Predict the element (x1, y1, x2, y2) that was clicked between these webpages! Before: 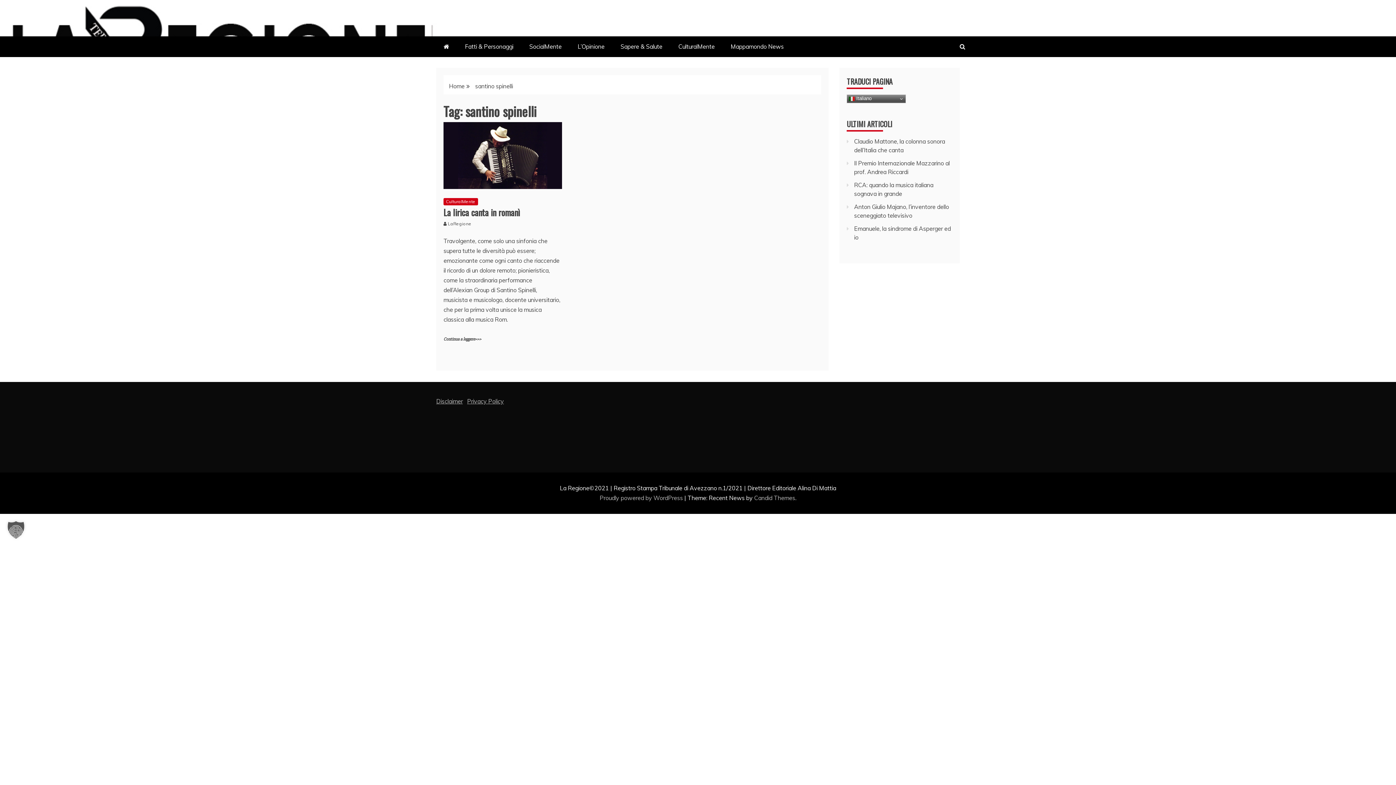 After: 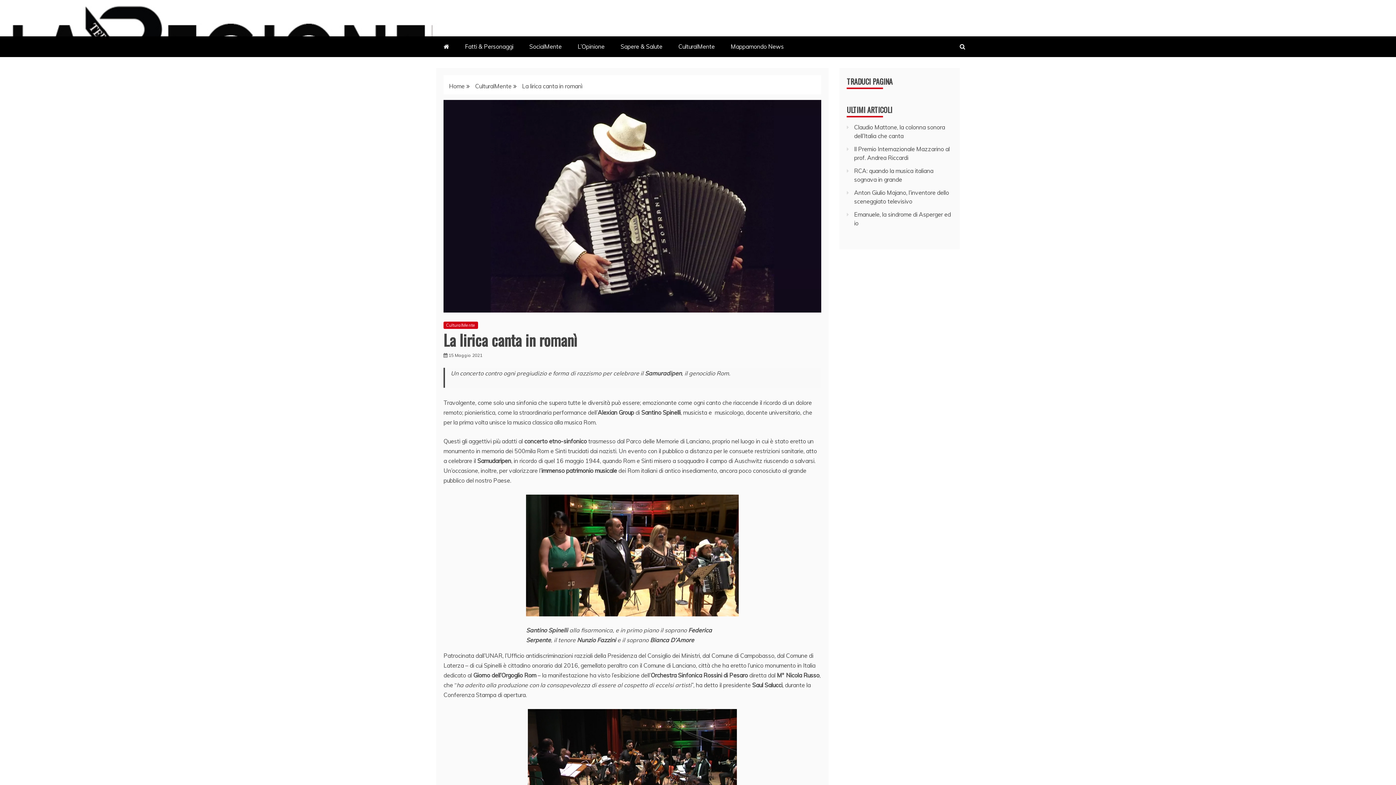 Action: bbox: (443, 122, 562, 188)